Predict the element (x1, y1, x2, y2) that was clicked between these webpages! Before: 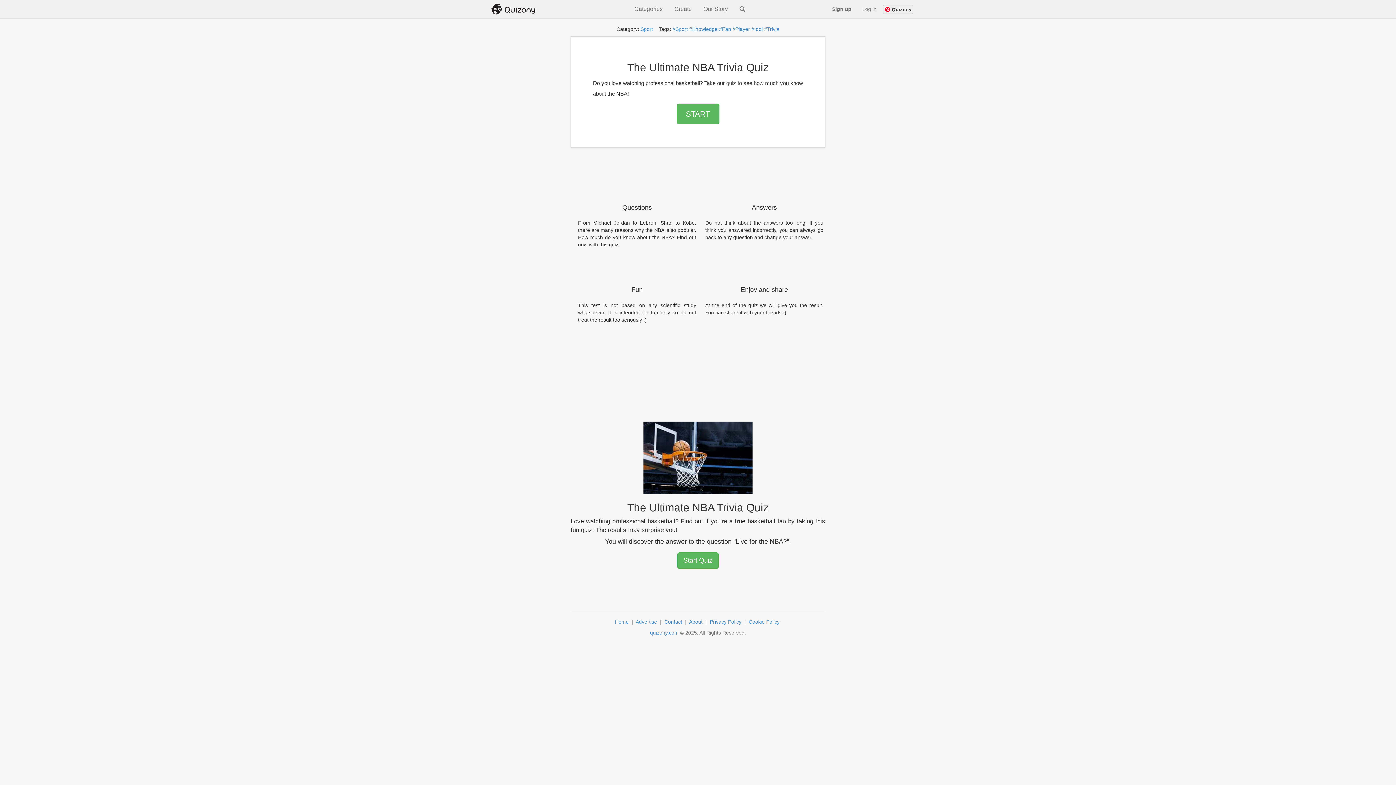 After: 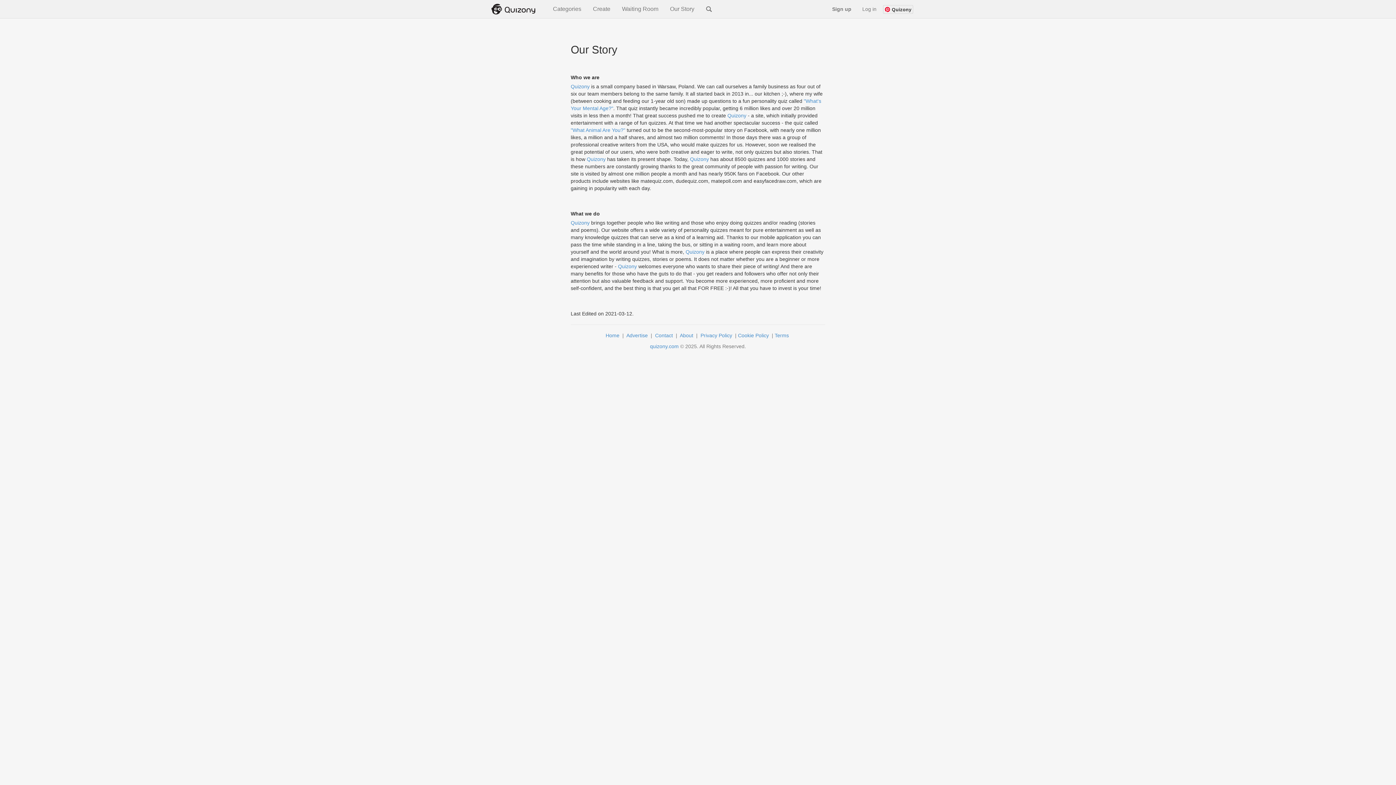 Action: label: Our Story bbox: (703, 5, 728, 12)